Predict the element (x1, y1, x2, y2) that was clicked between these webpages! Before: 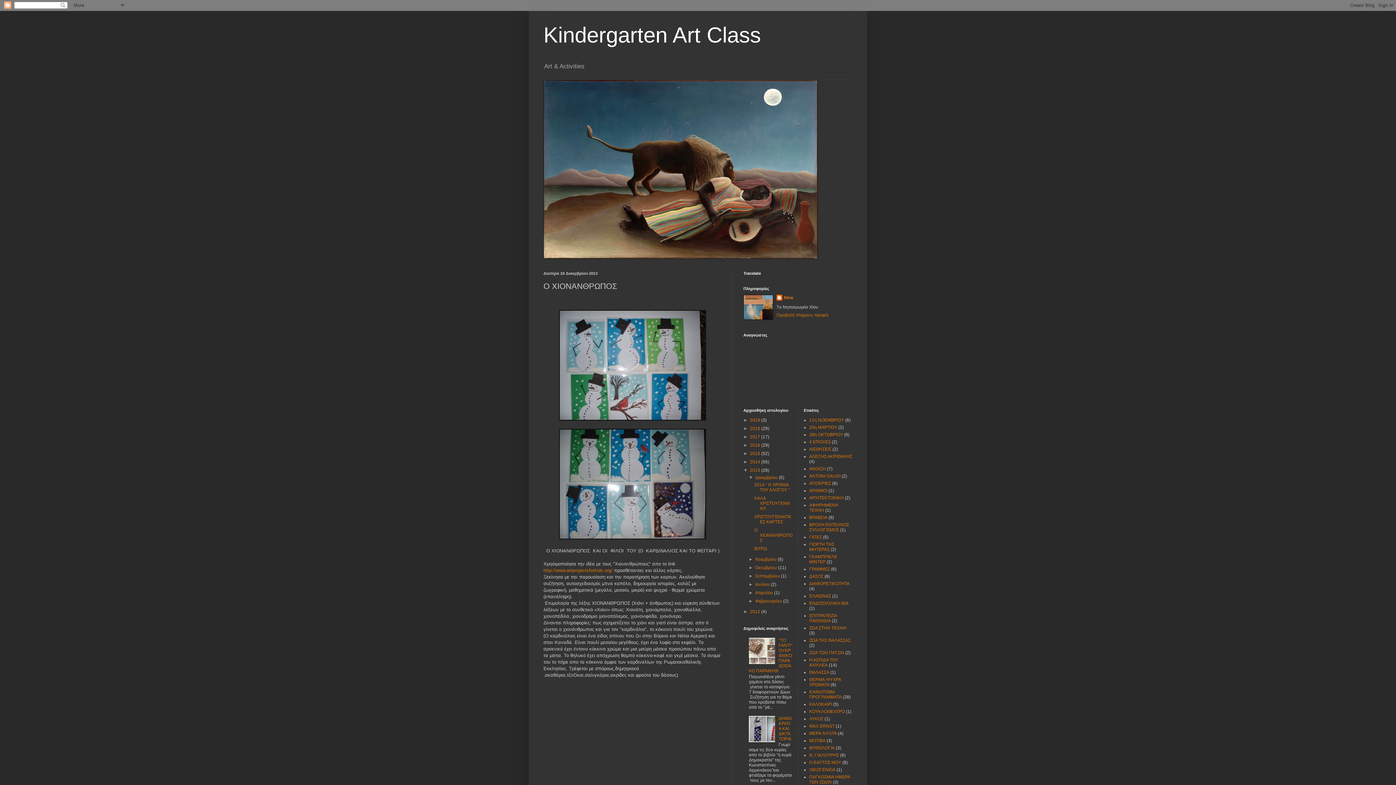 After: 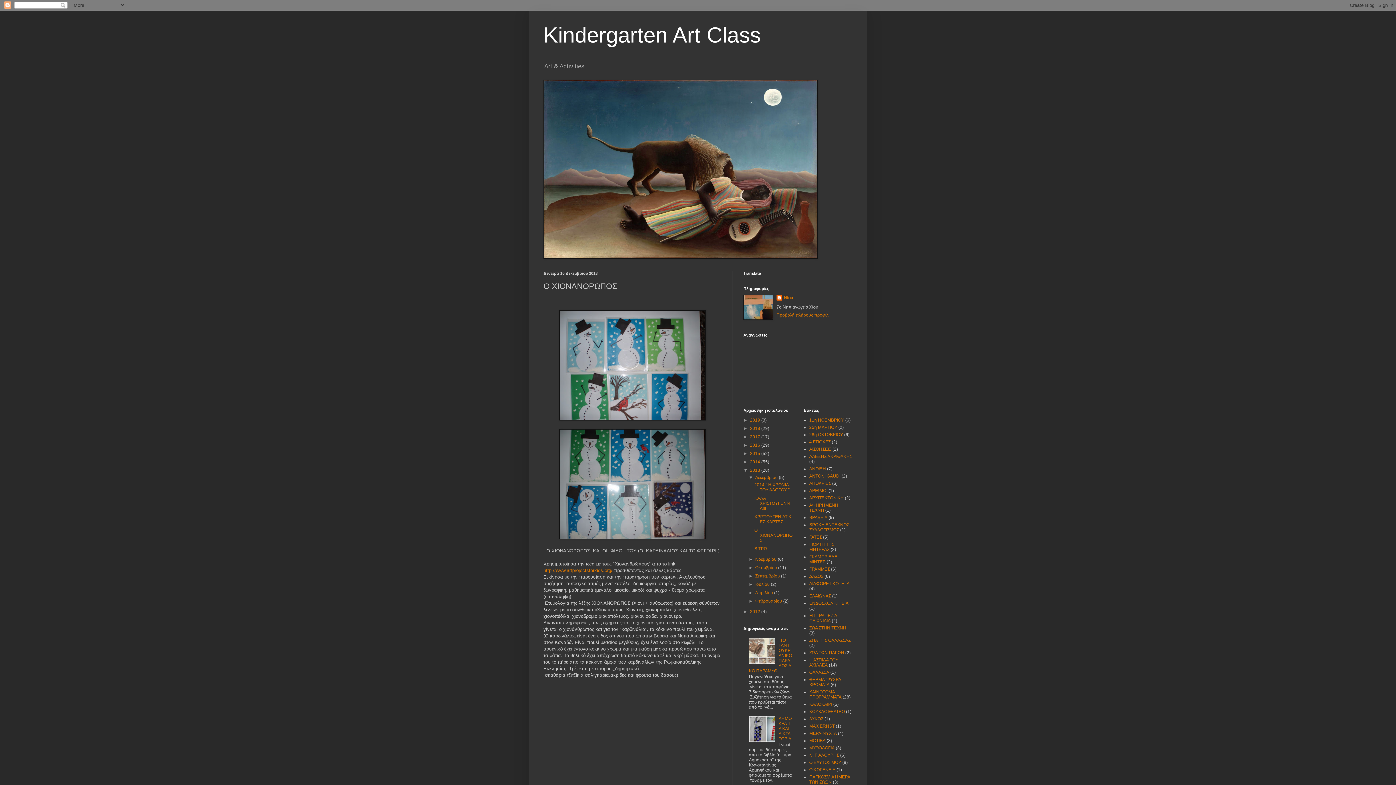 Action: bbox: (749, 660, 777, 665)